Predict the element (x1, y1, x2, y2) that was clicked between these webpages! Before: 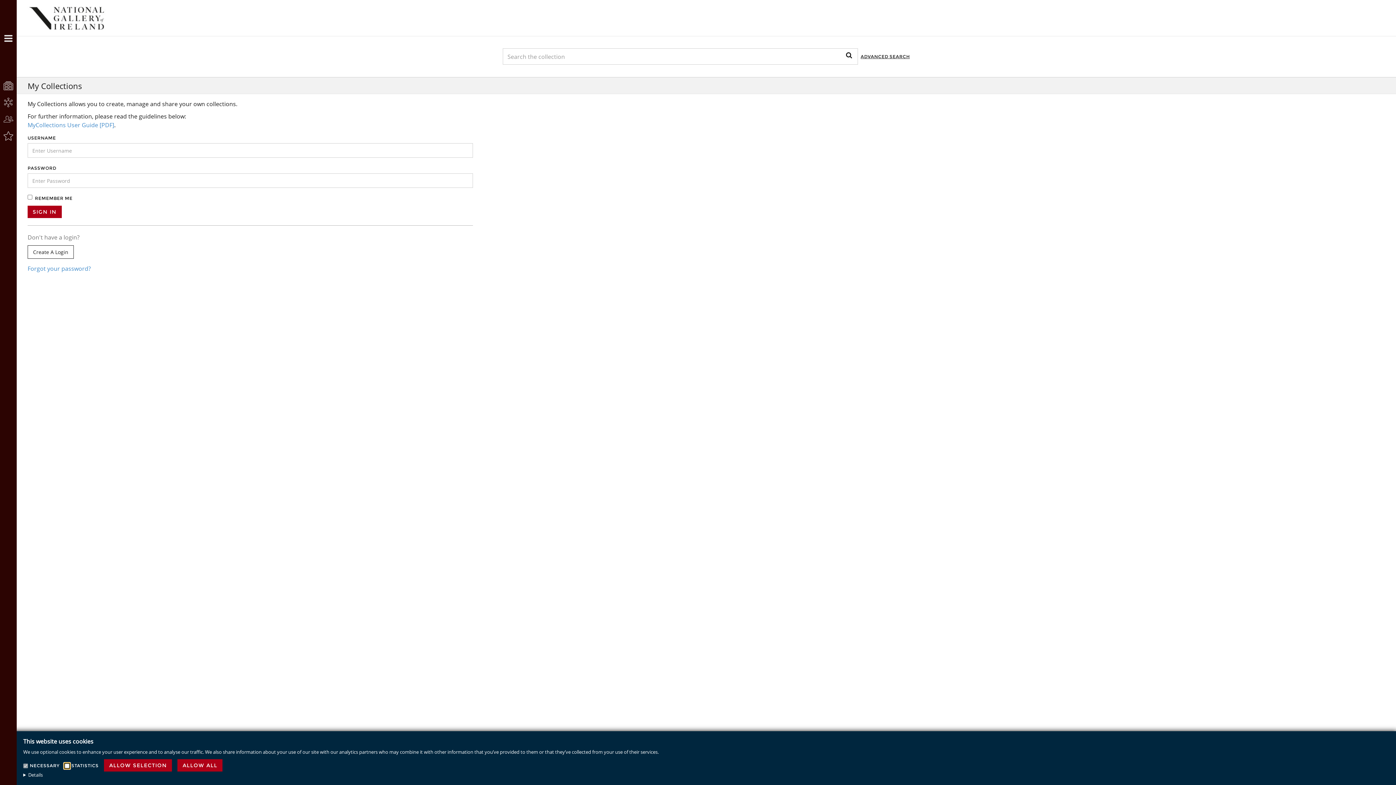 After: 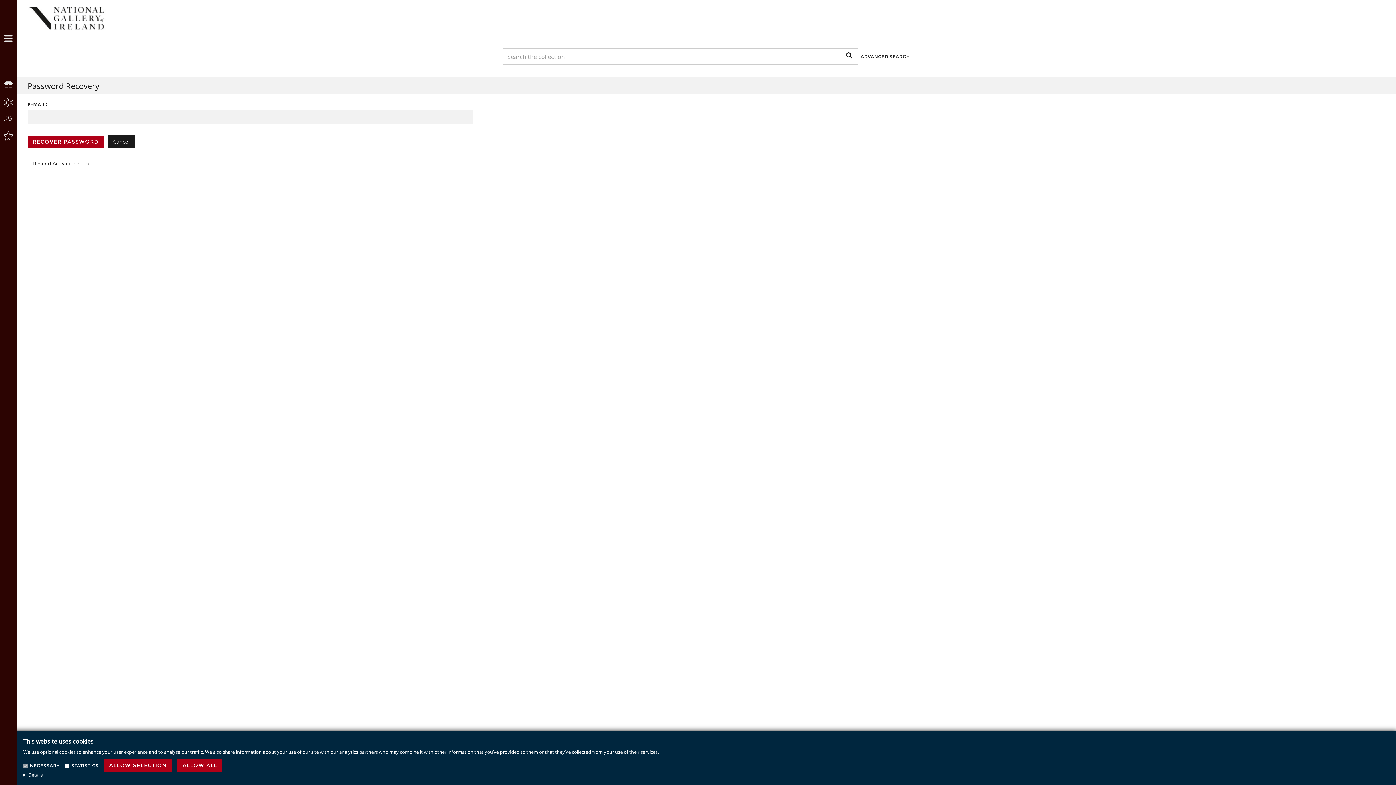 Action: bbox: (27, 264, 90, 272) label: Forgot your password?